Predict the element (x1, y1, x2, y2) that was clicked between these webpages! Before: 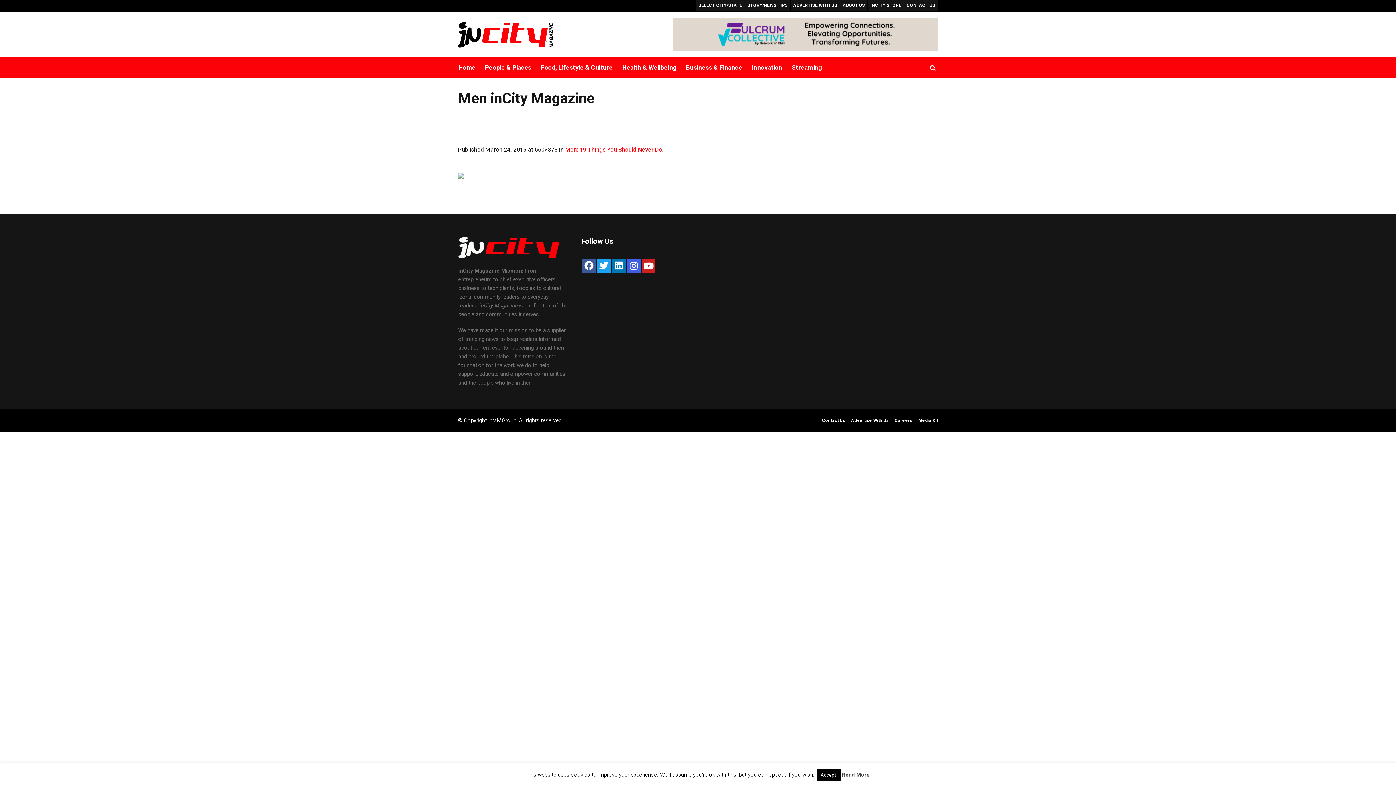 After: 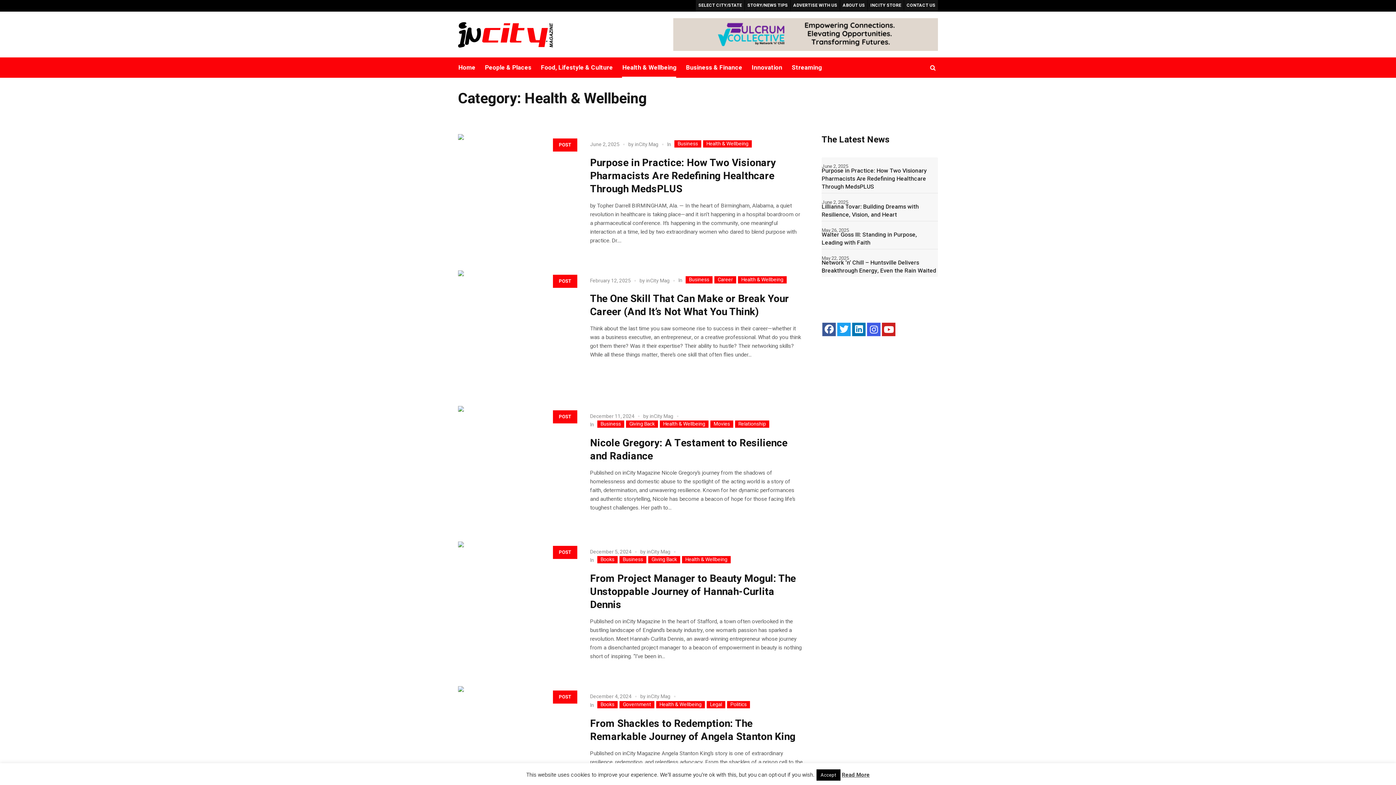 Action: label: Health & Wellbeing bbox: (617, 57, 681, 77)